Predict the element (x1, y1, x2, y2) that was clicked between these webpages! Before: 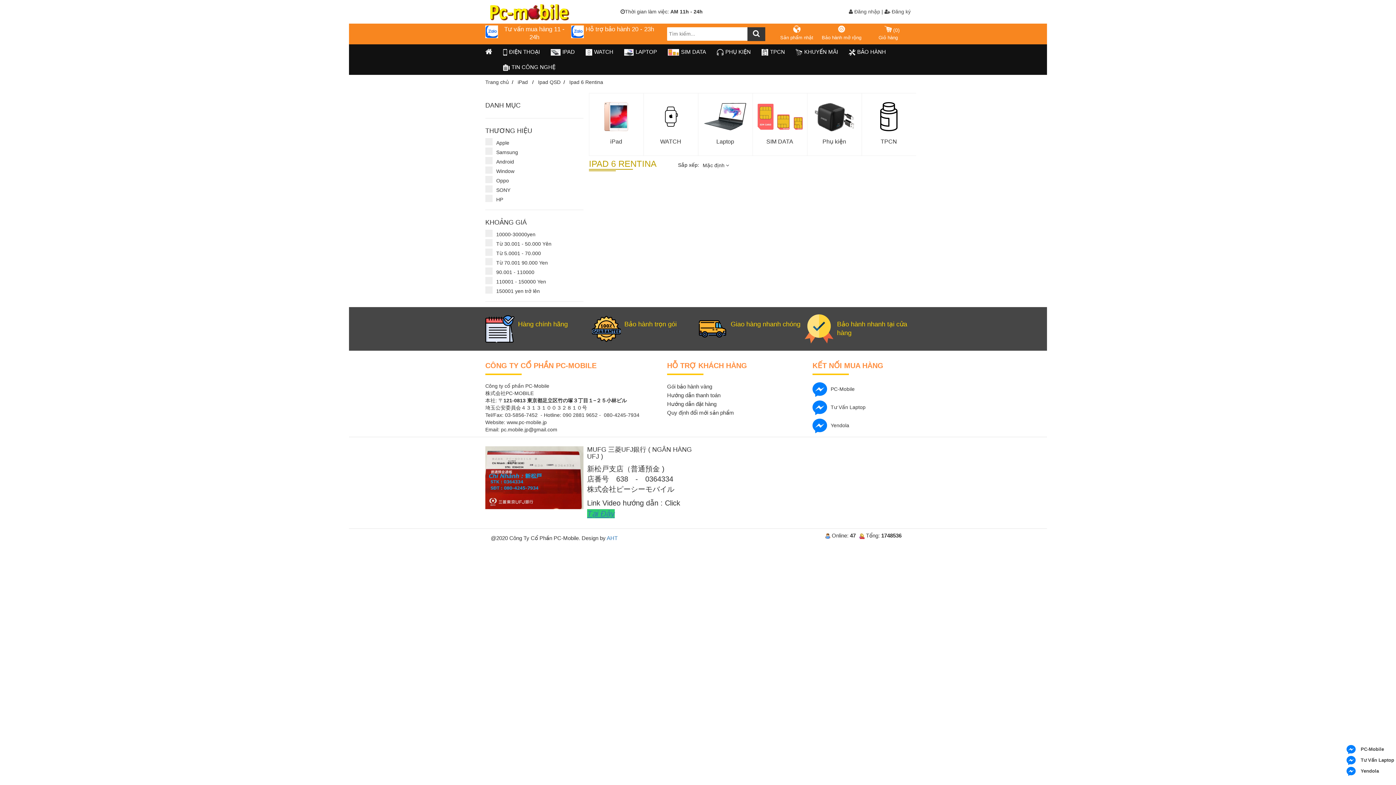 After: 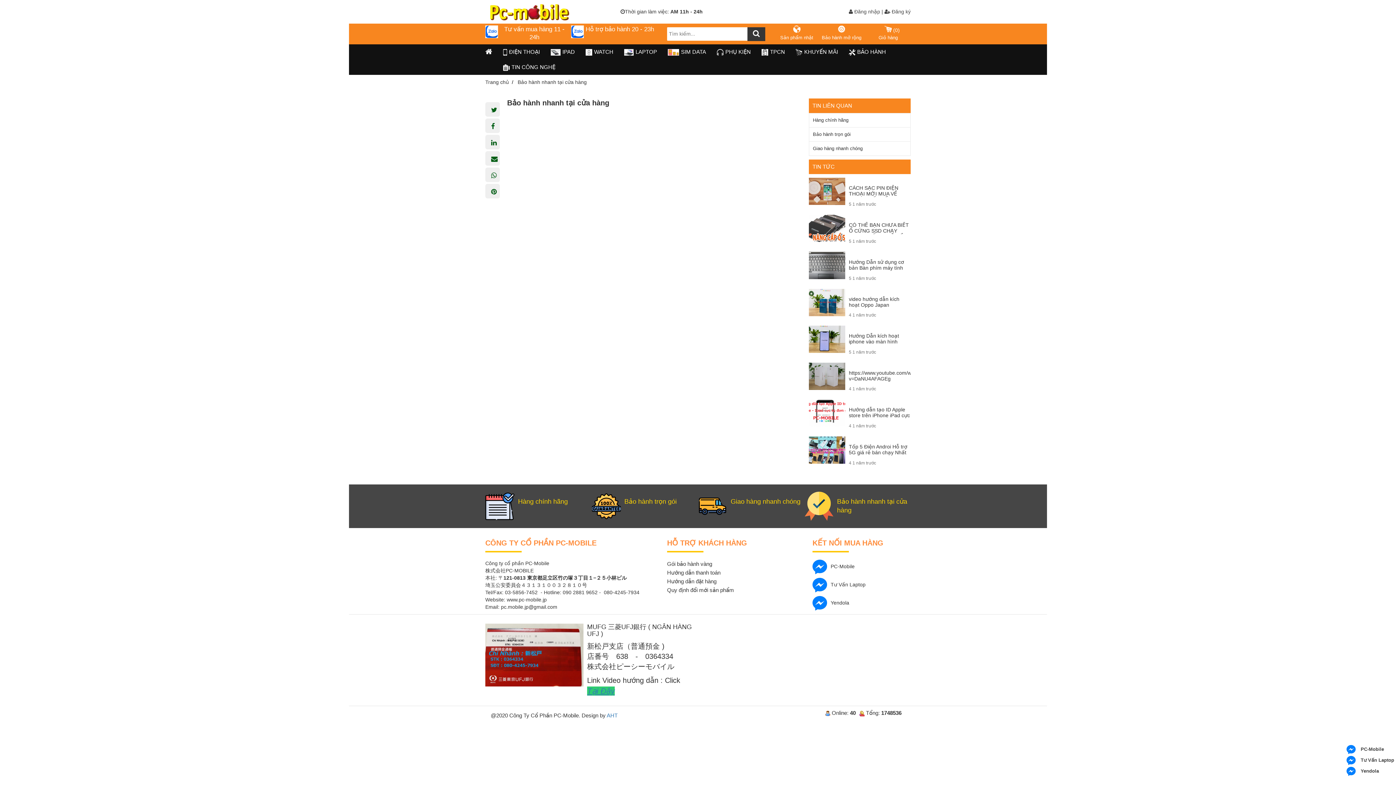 Action: bbox: (804, 314, 910, 337) label: Bảo hành nhanh tại cửa hàng